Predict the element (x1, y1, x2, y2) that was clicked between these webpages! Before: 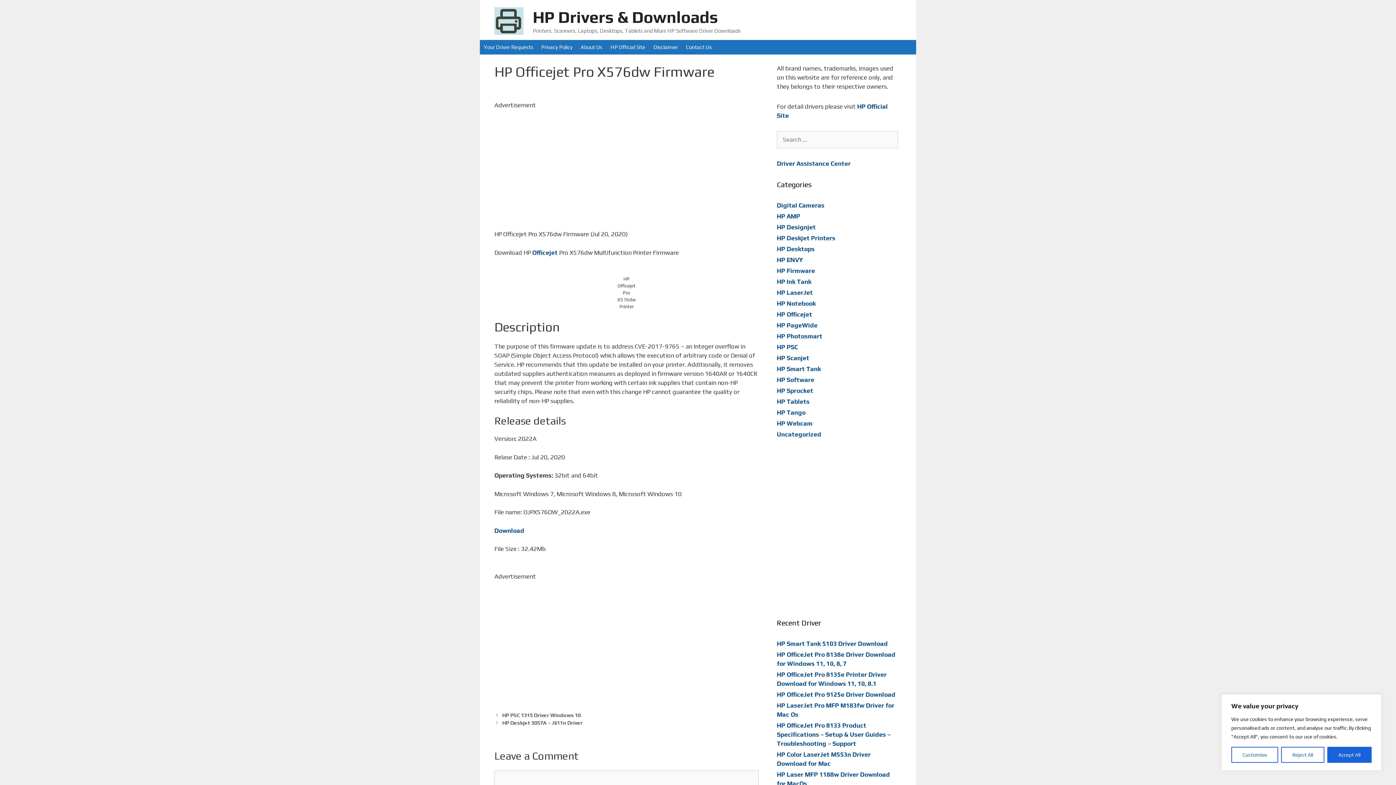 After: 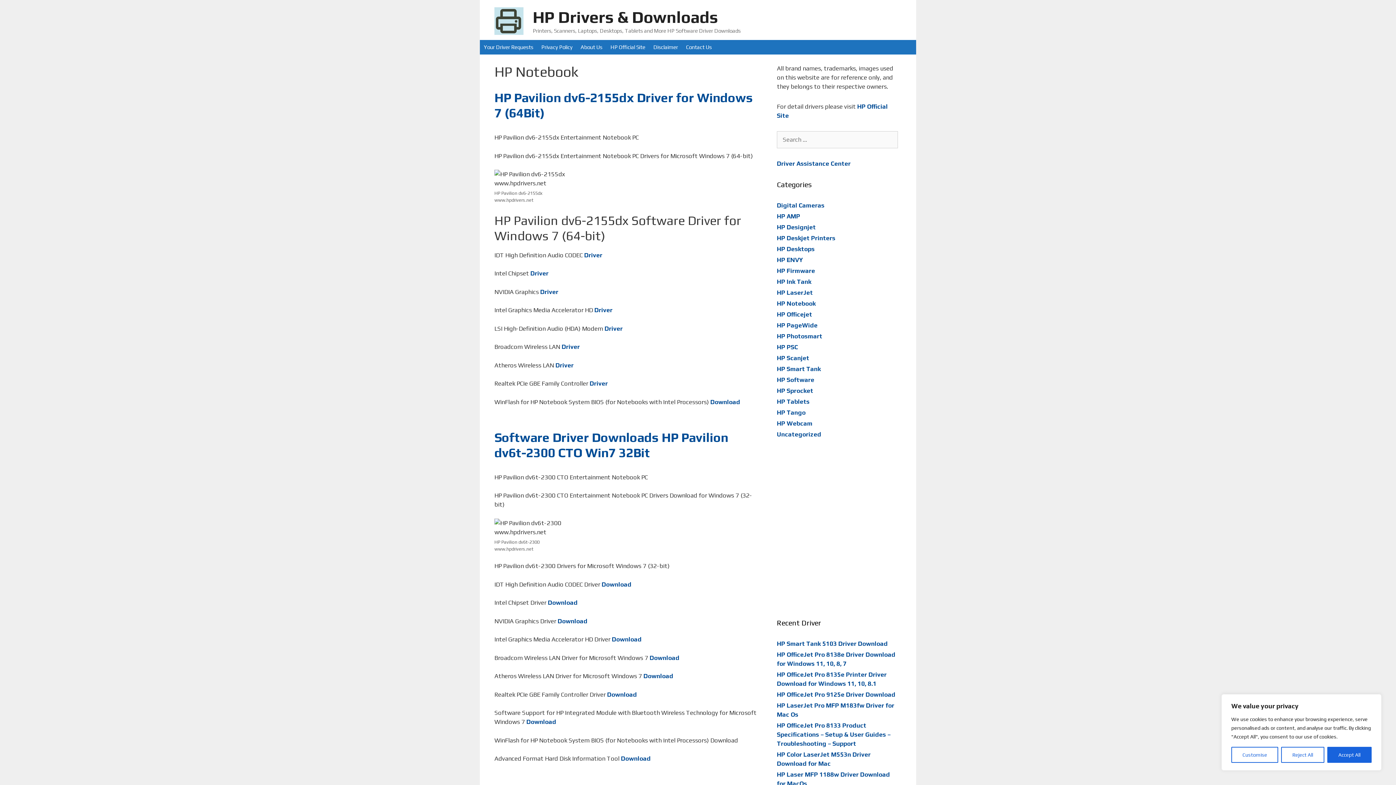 Action: bbox: (777, 300, 816, 307) label: HP Notebook